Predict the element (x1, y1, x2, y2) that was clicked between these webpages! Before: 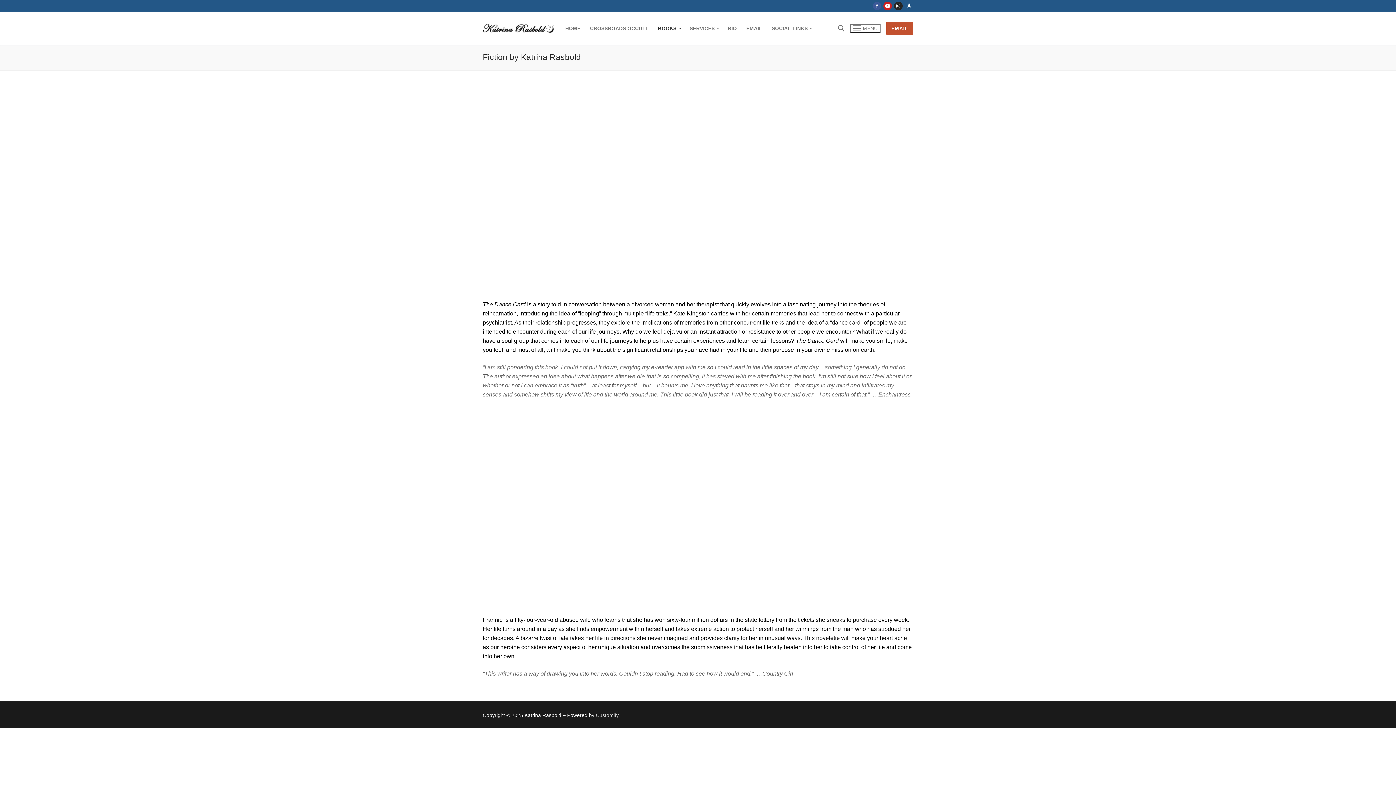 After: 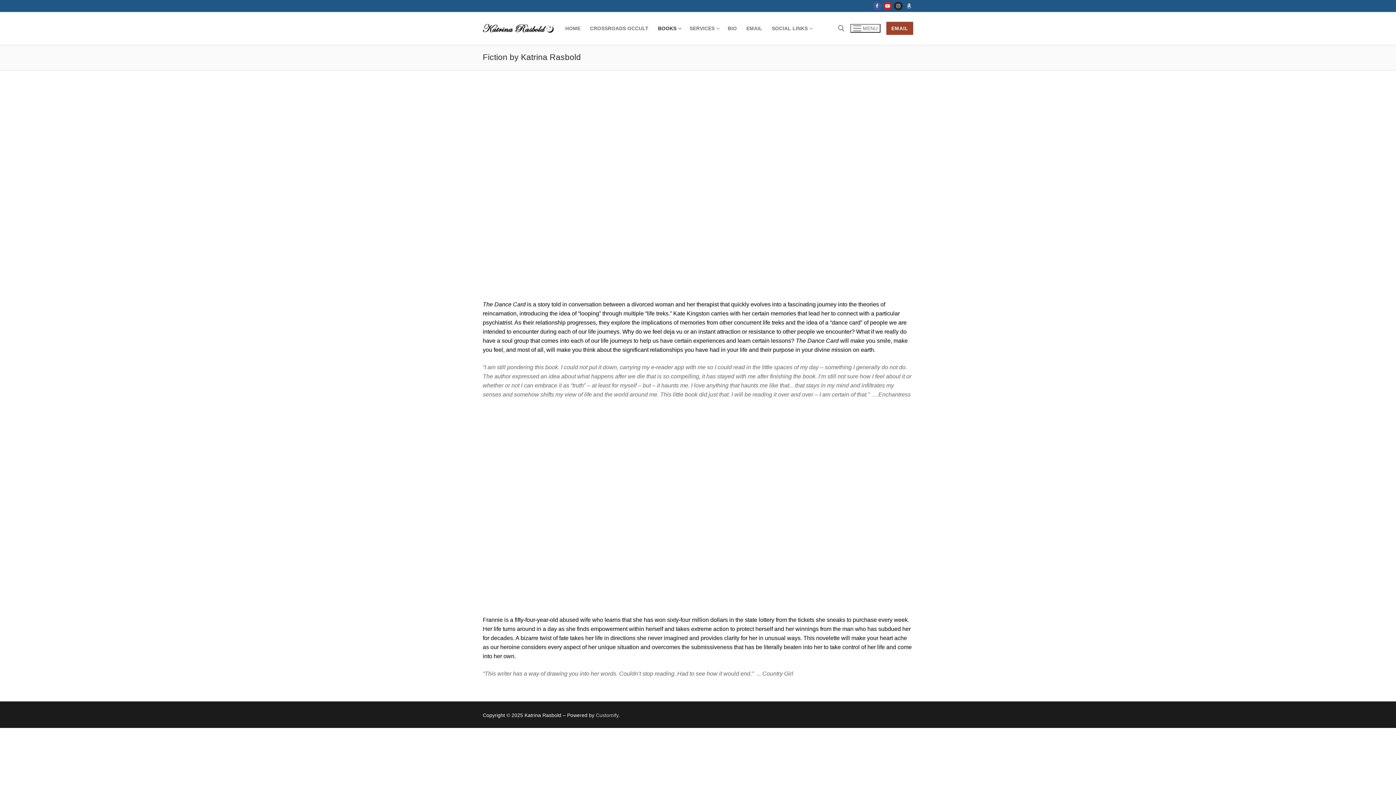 Action: label: EMAIL bbox: (886, 21, 913, 34)